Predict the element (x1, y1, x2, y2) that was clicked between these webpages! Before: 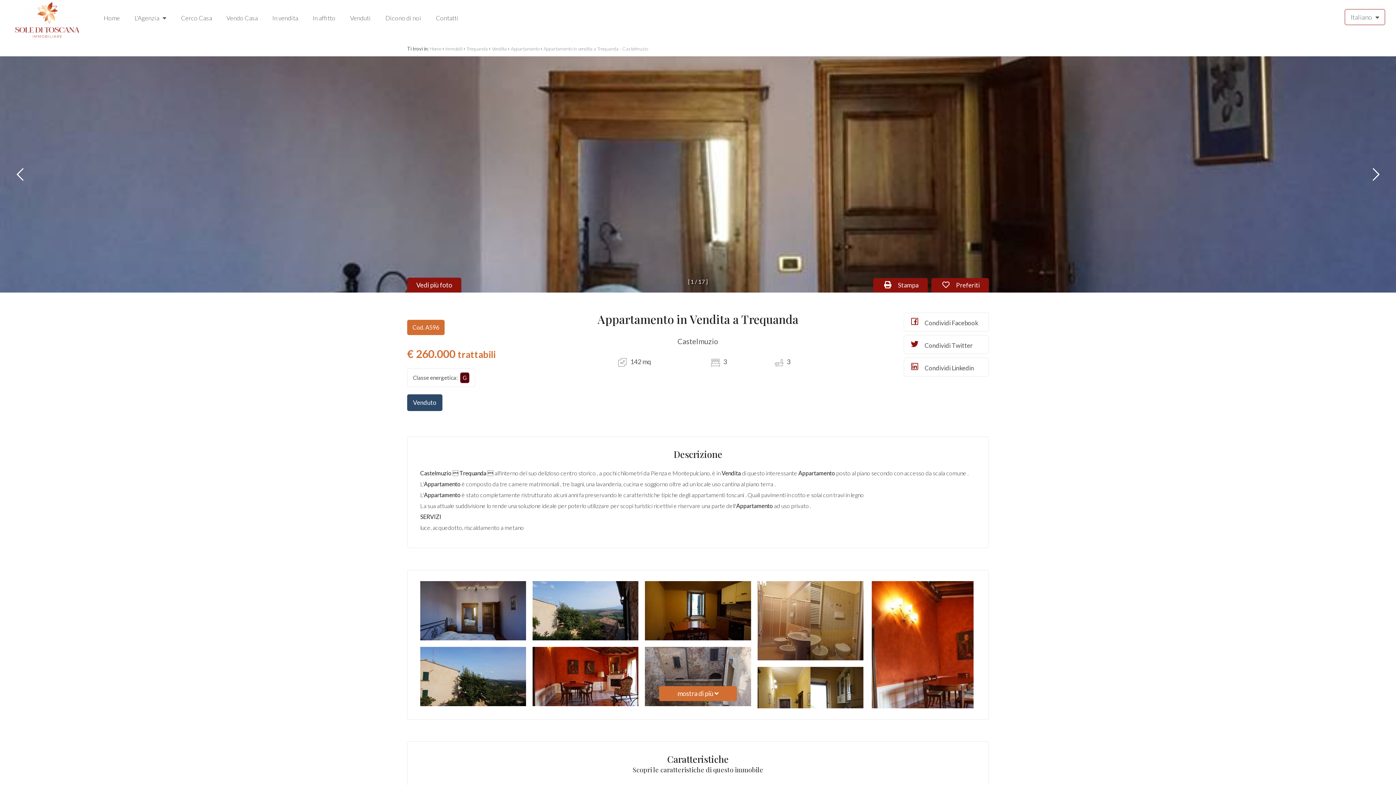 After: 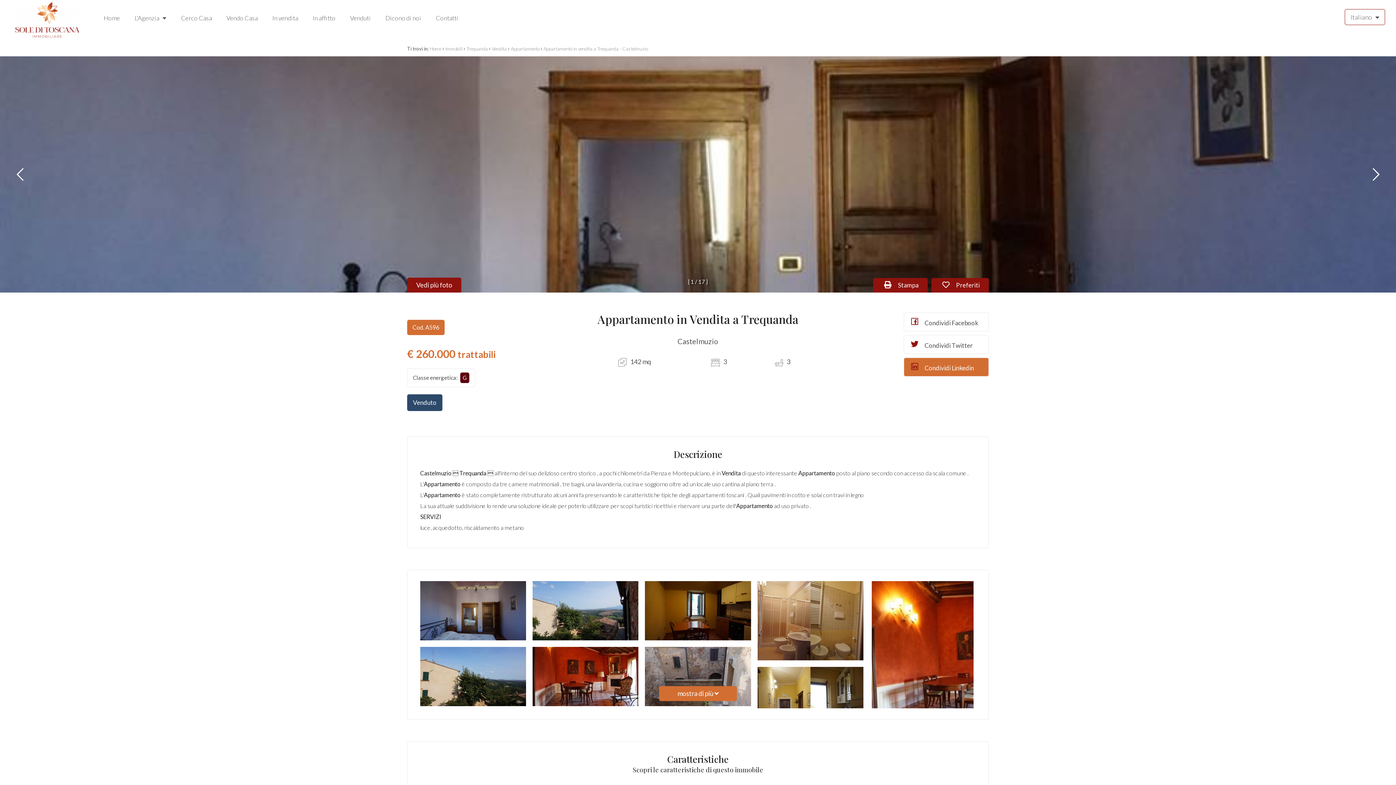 Action: bbox: (904, 357, 989, 376) label:  Condividi Linkedin